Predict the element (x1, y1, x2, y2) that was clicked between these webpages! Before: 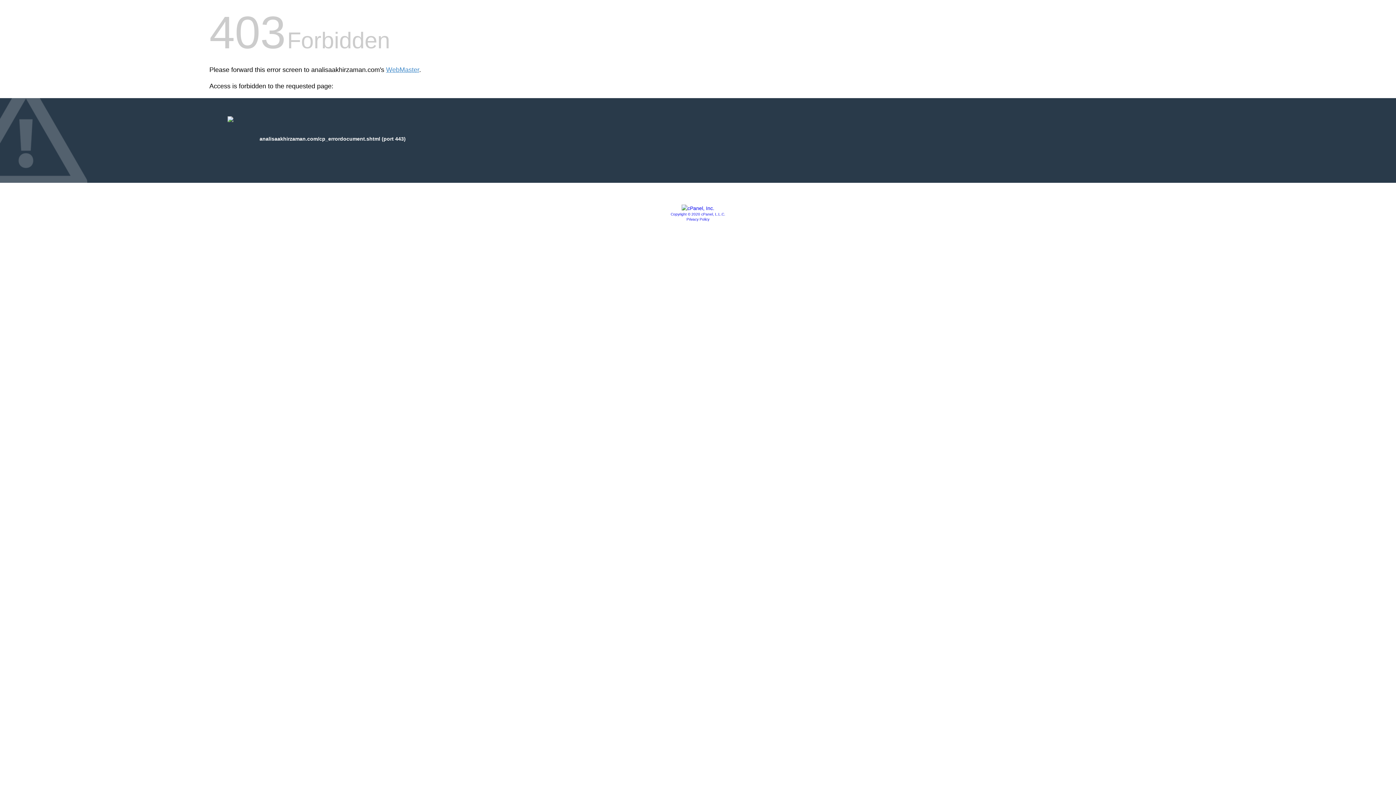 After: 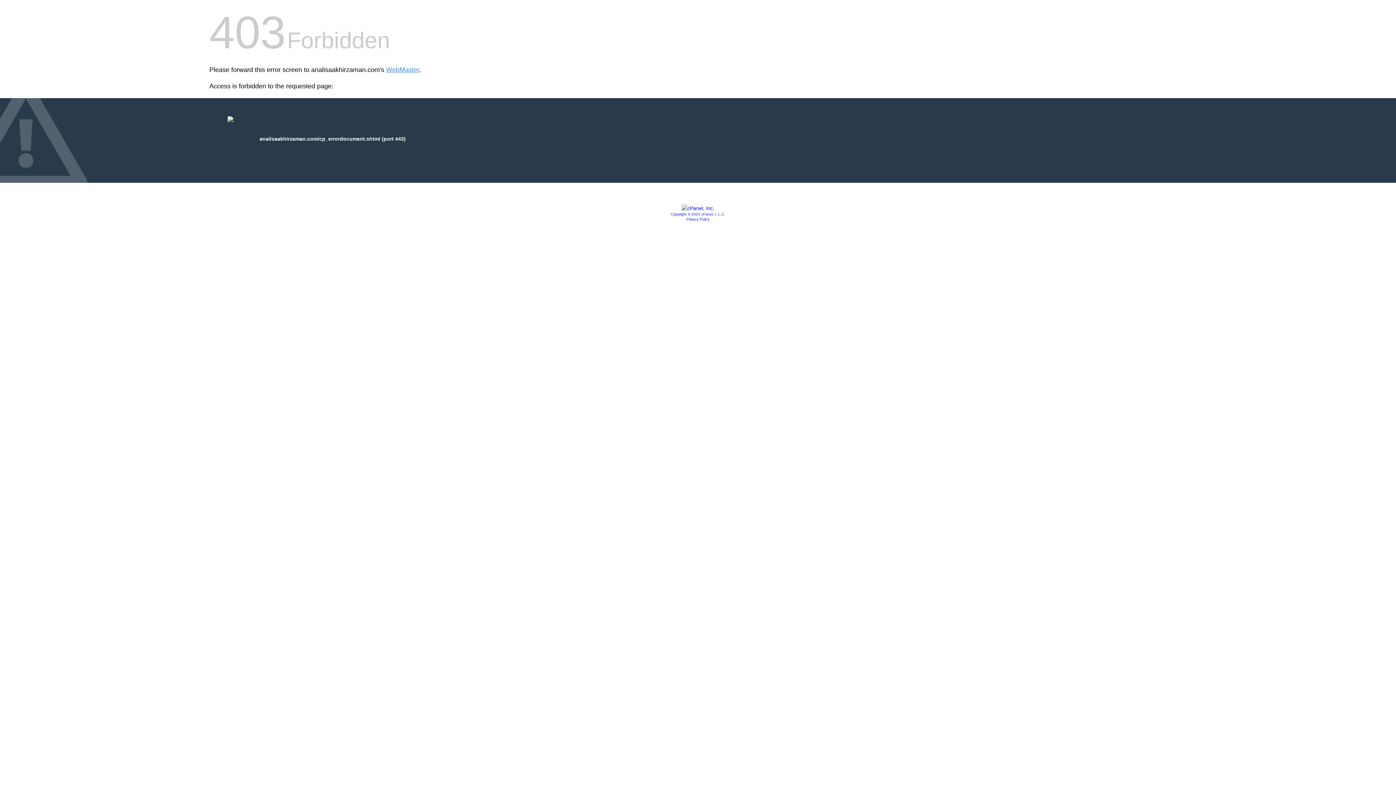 Action: bbox: (681, 205, 714, 211)